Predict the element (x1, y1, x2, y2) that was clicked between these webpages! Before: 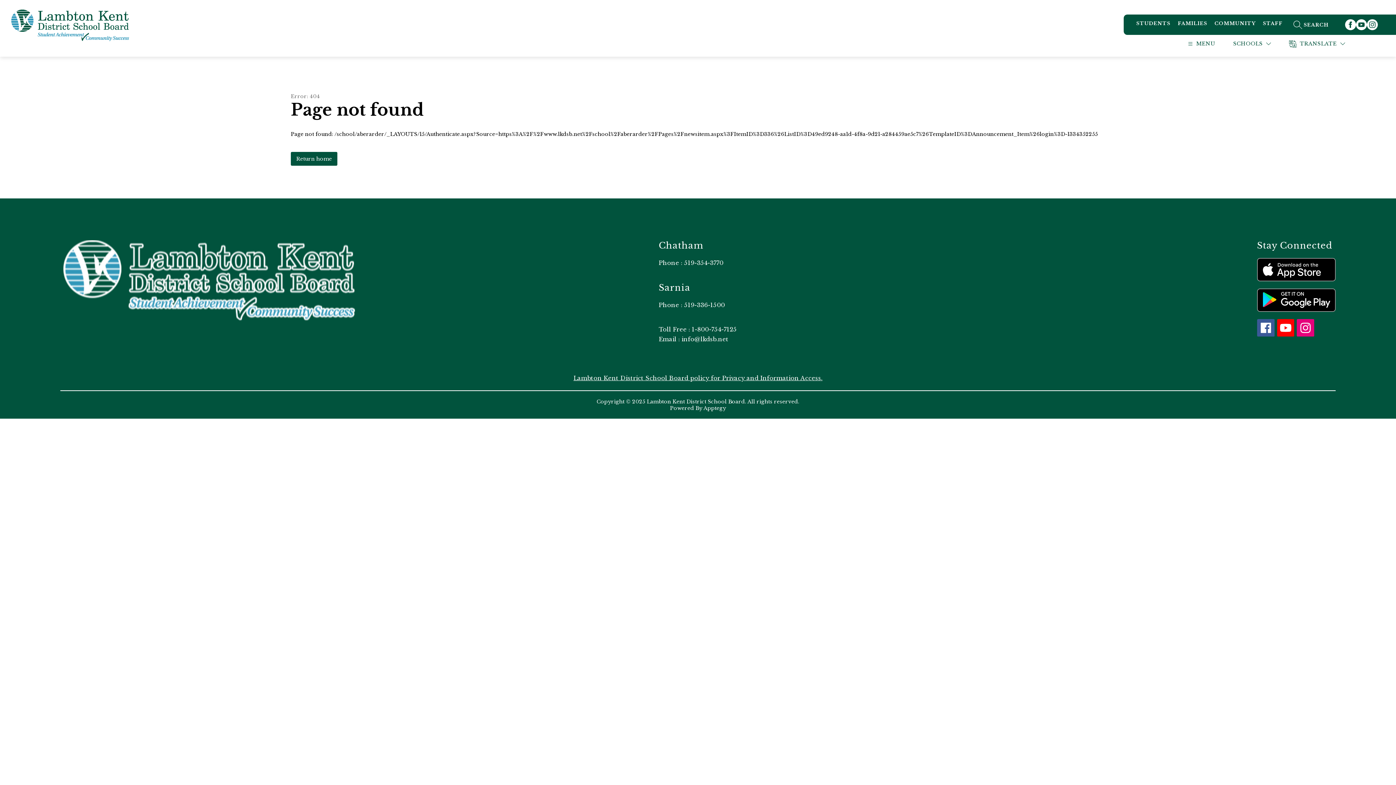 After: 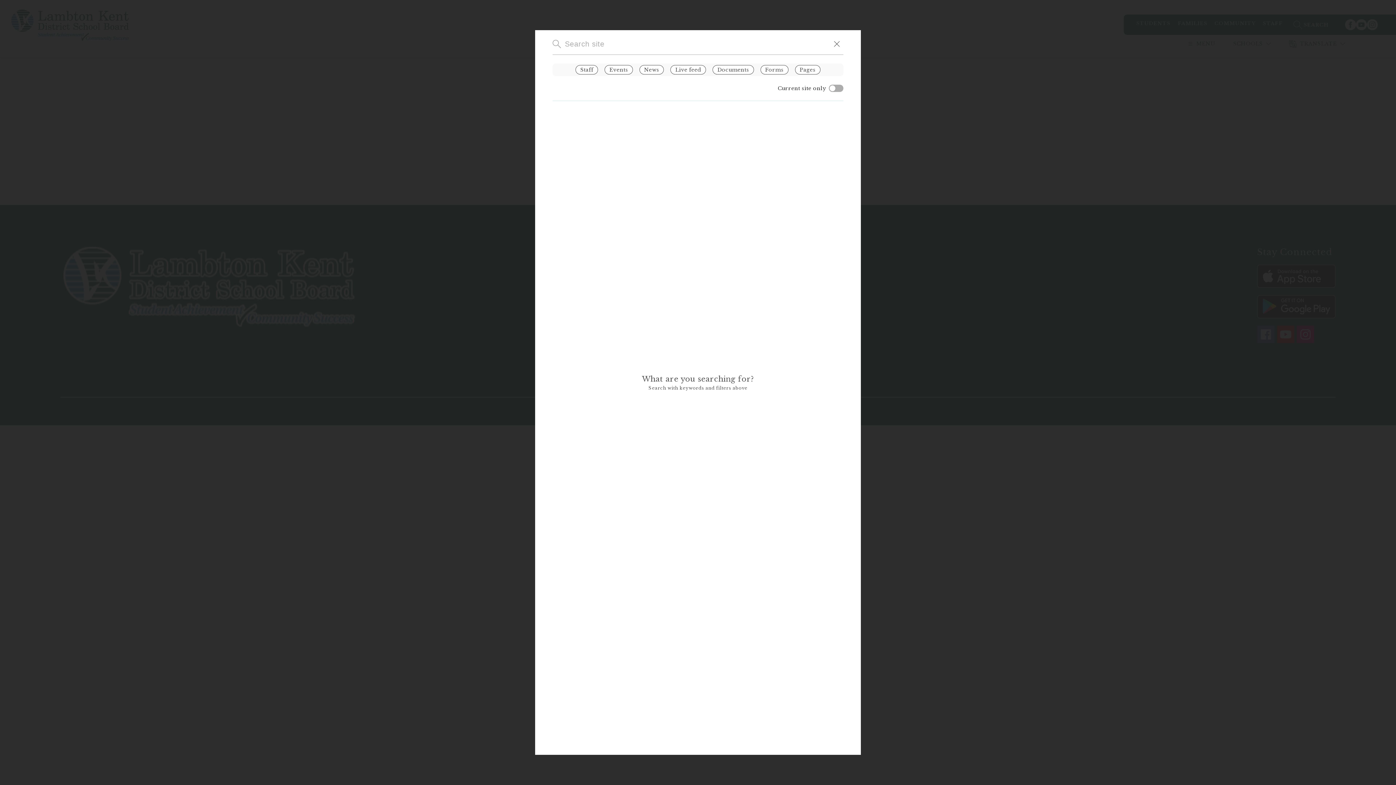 Action: bbox: (1293, 20, 1345, 29) label: SEARCH SITE